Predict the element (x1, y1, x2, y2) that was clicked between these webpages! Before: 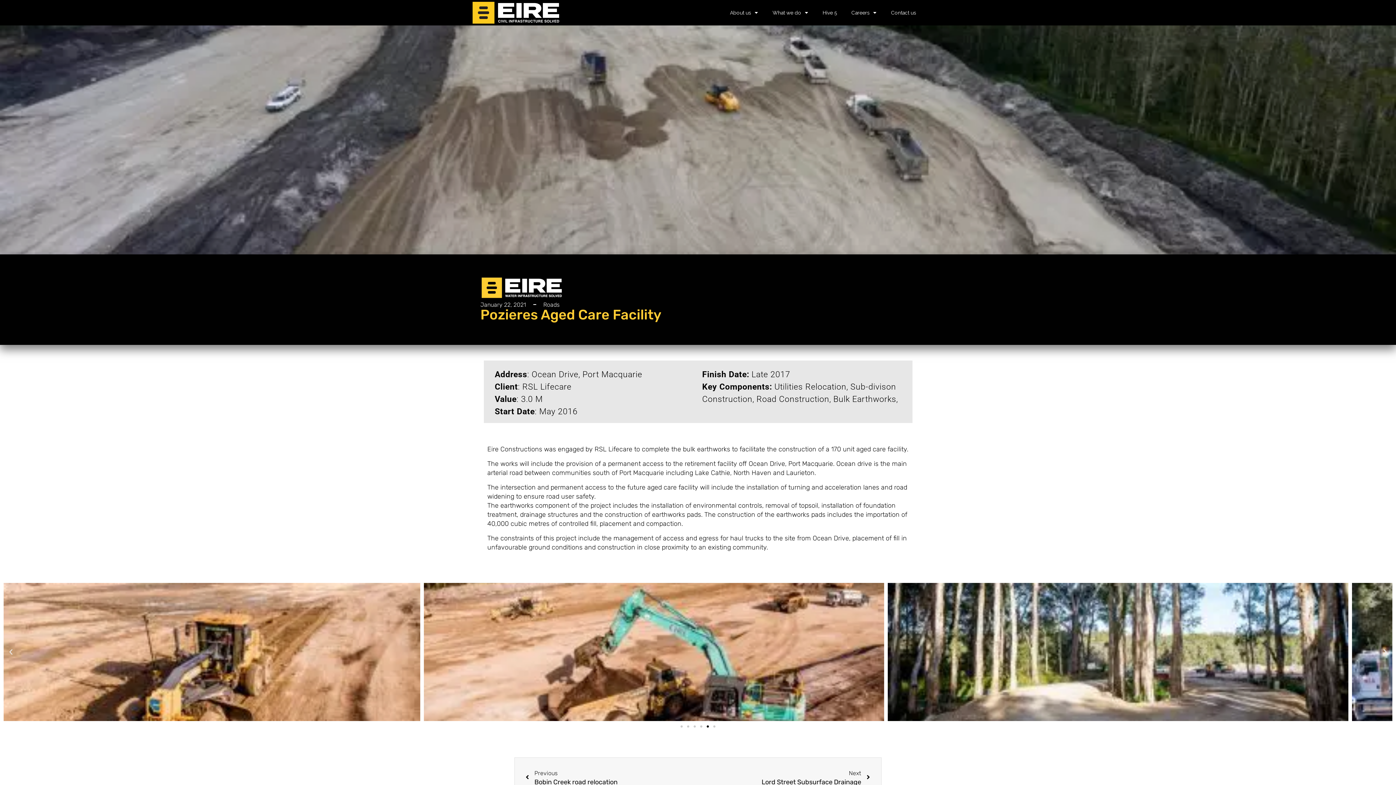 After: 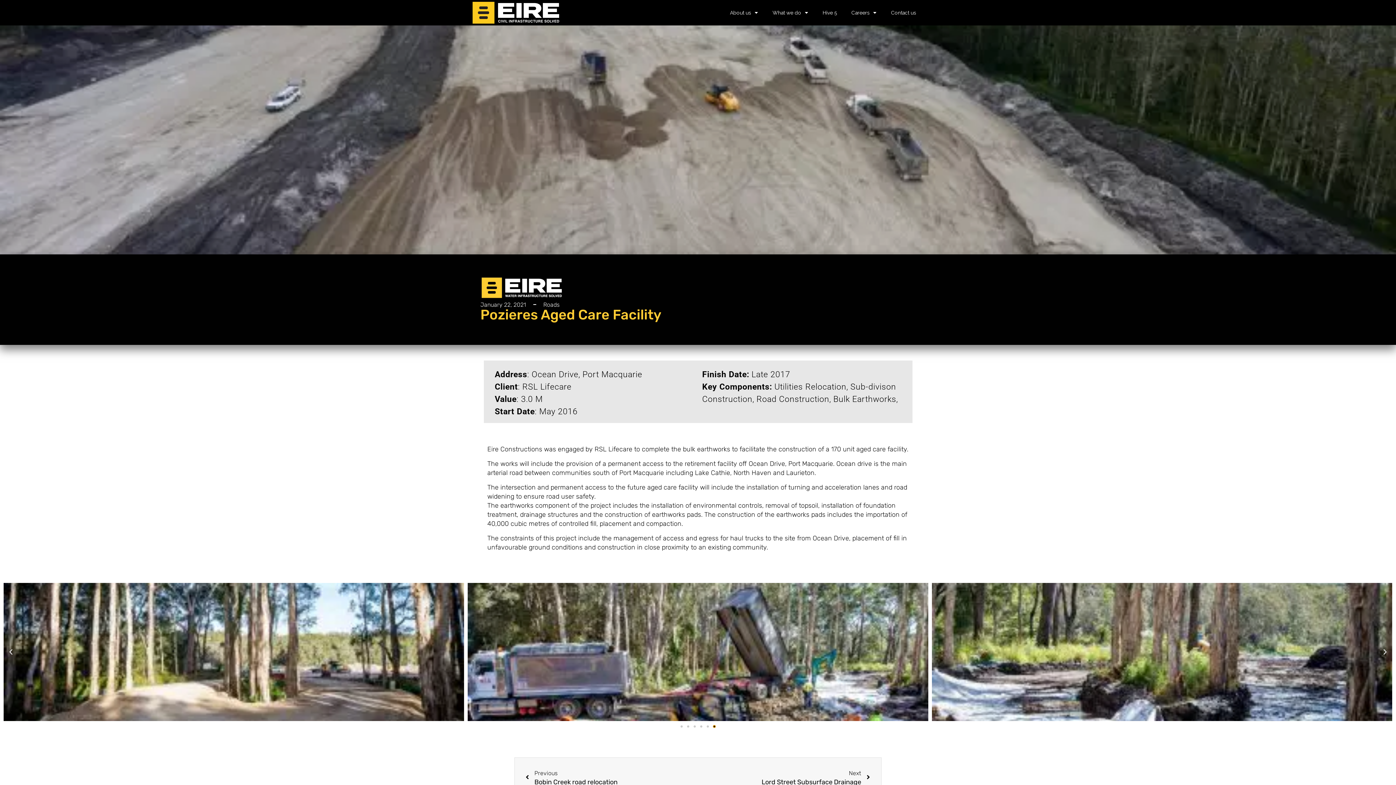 Action: bbox: (713, 725, 715, 727) label: Go to slide 6